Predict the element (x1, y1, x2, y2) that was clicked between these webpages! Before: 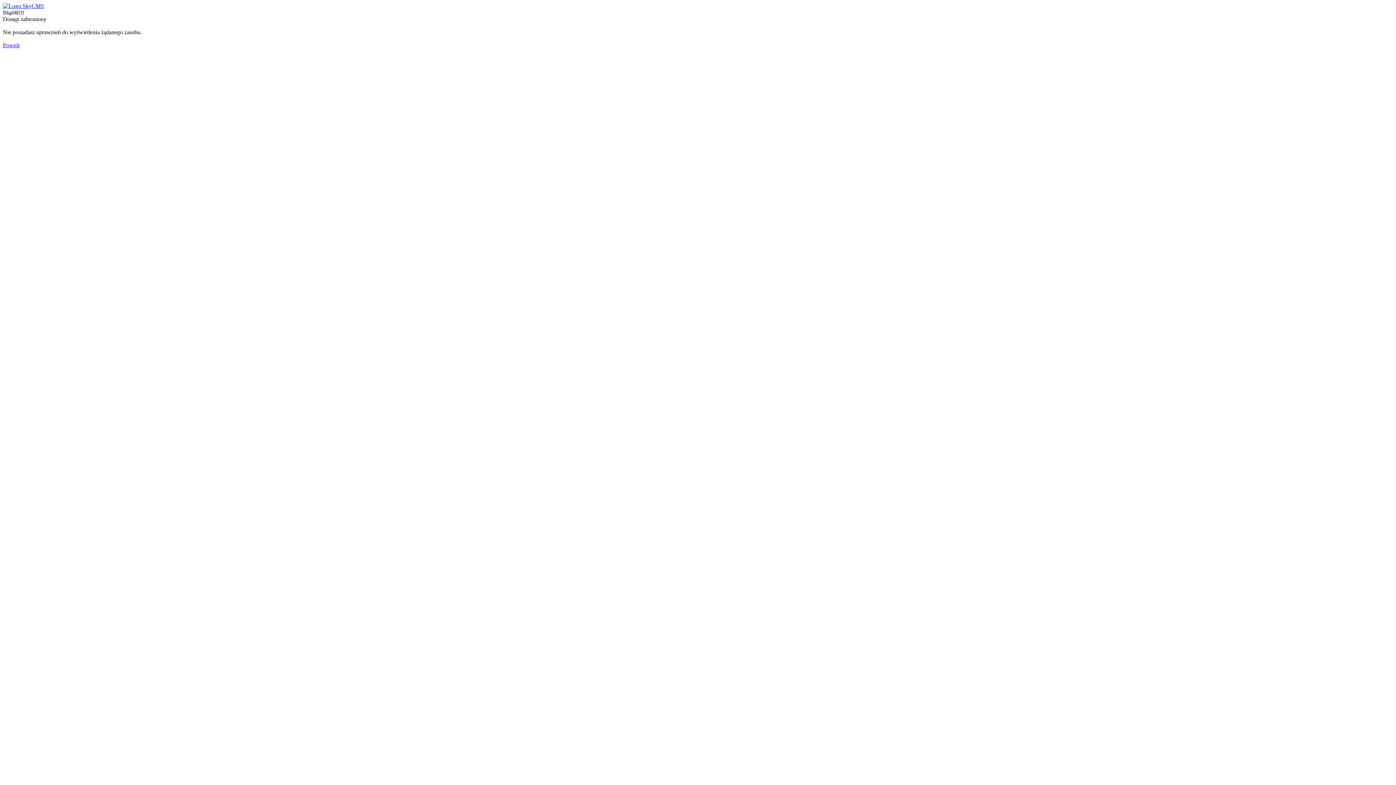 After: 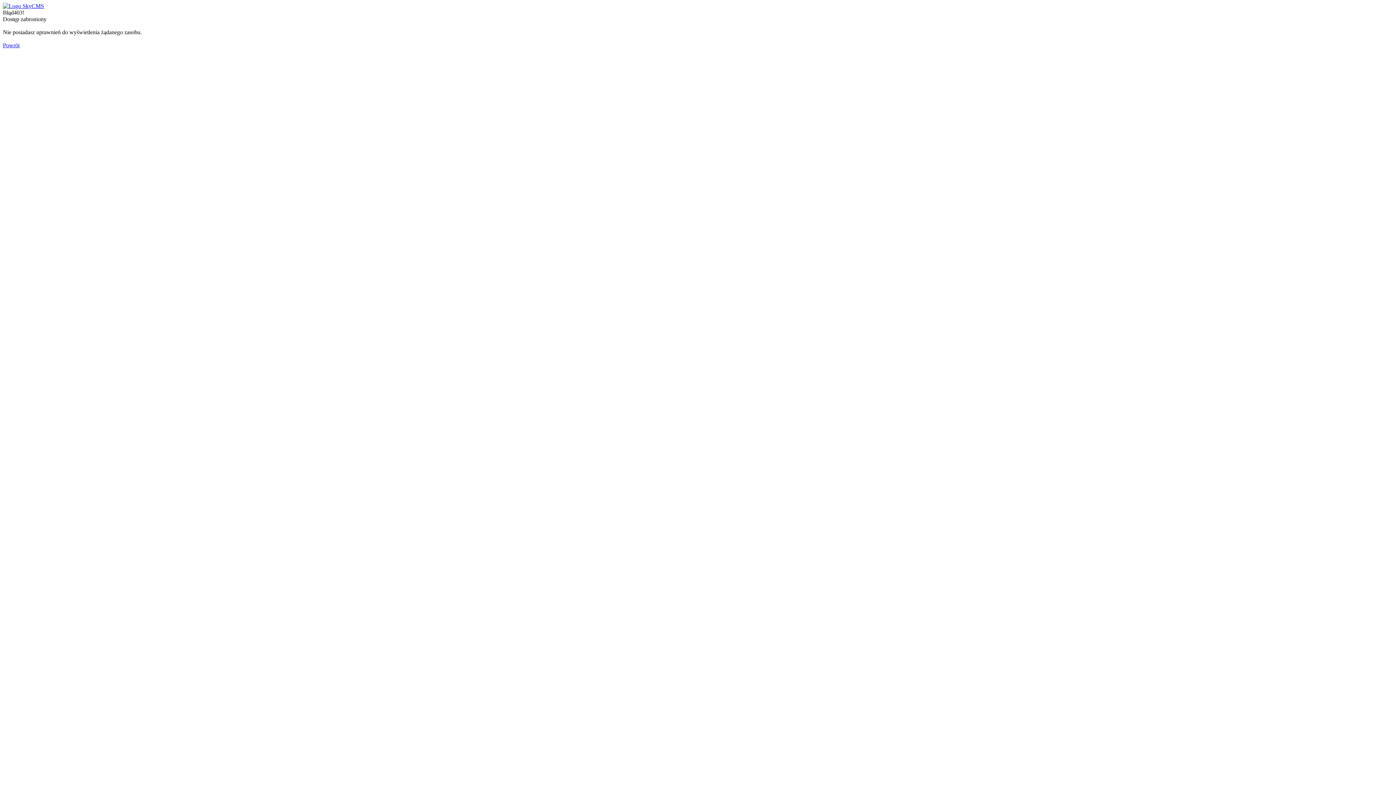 Action: bbox: (2, 2, 44, 9)